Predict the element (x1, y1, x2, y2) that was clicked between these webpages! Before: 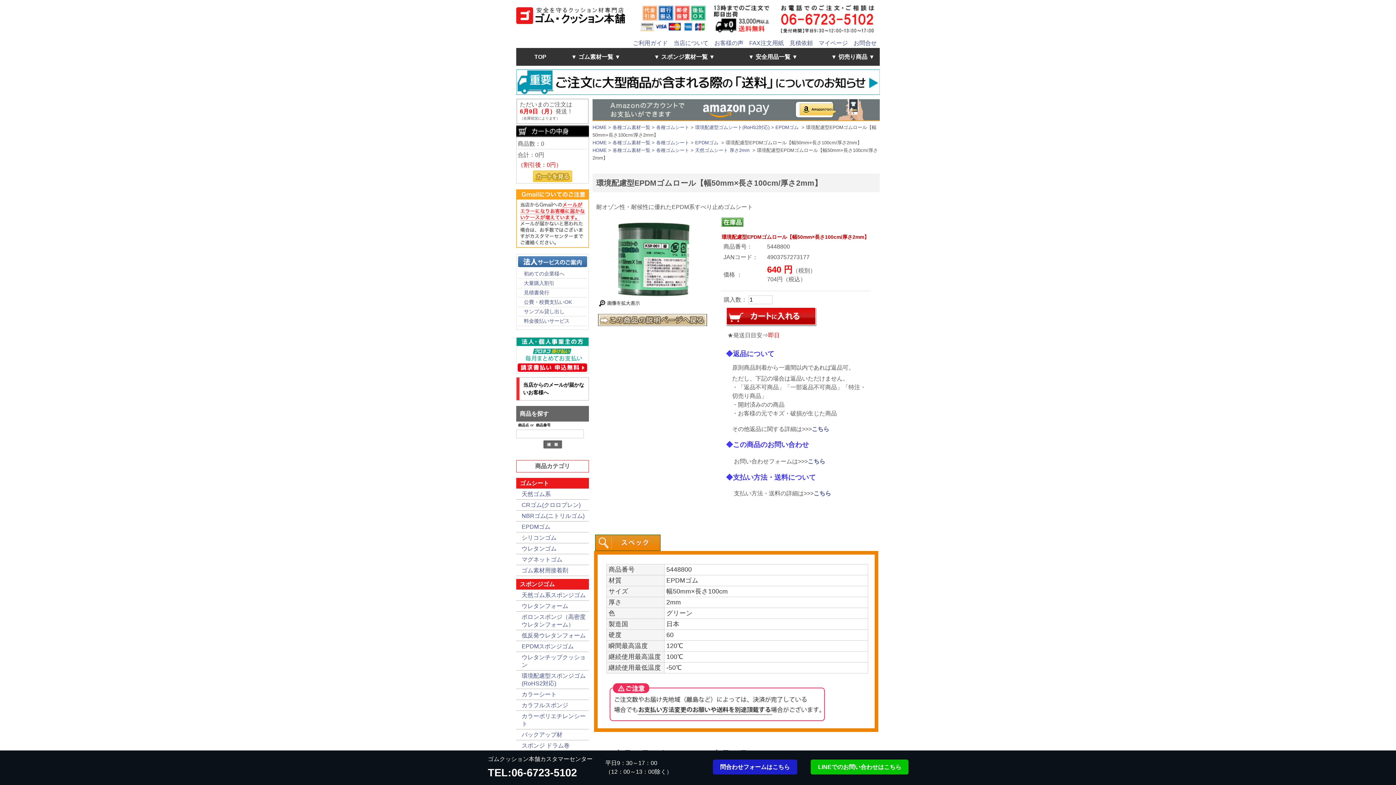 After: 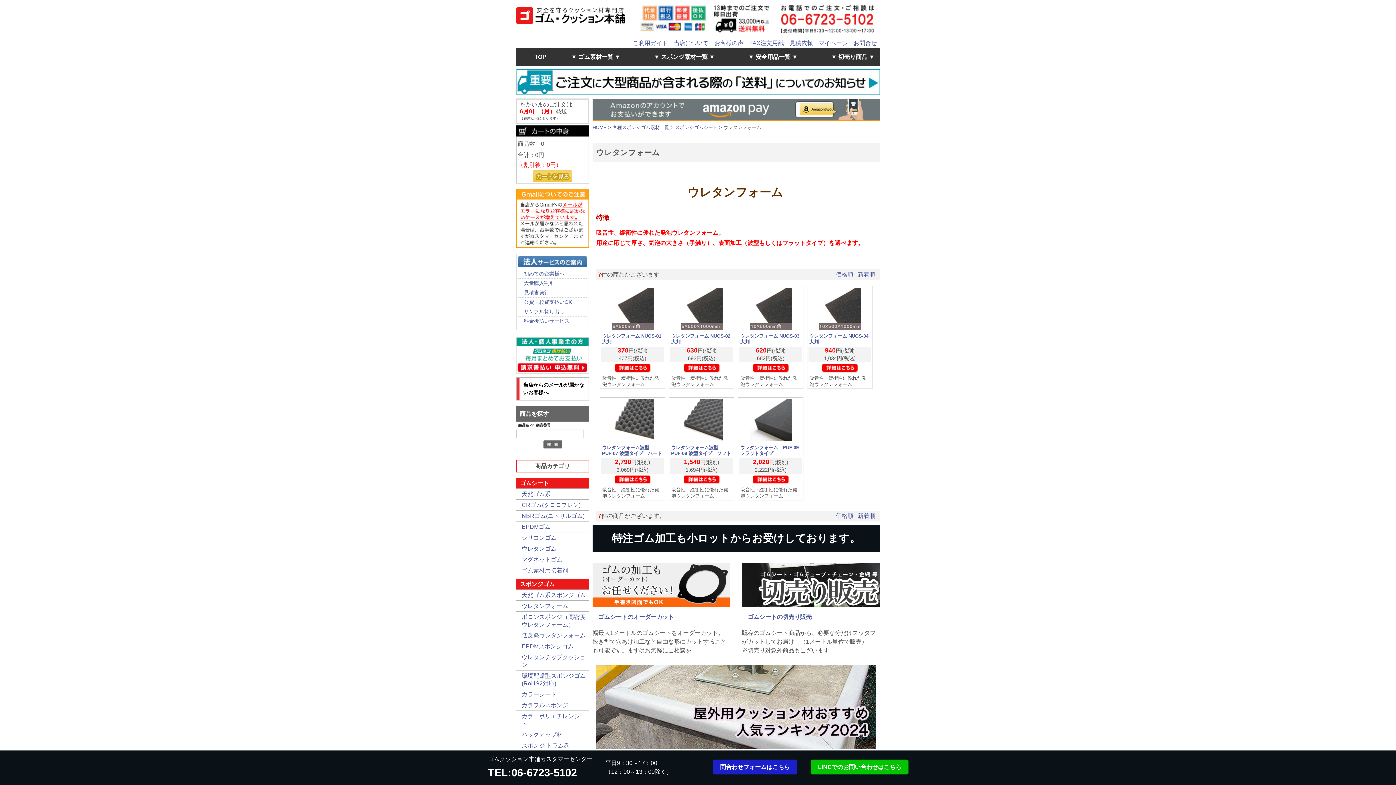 Action: label: ウレタンフォーム bbox: (521, 603, 568, 609)